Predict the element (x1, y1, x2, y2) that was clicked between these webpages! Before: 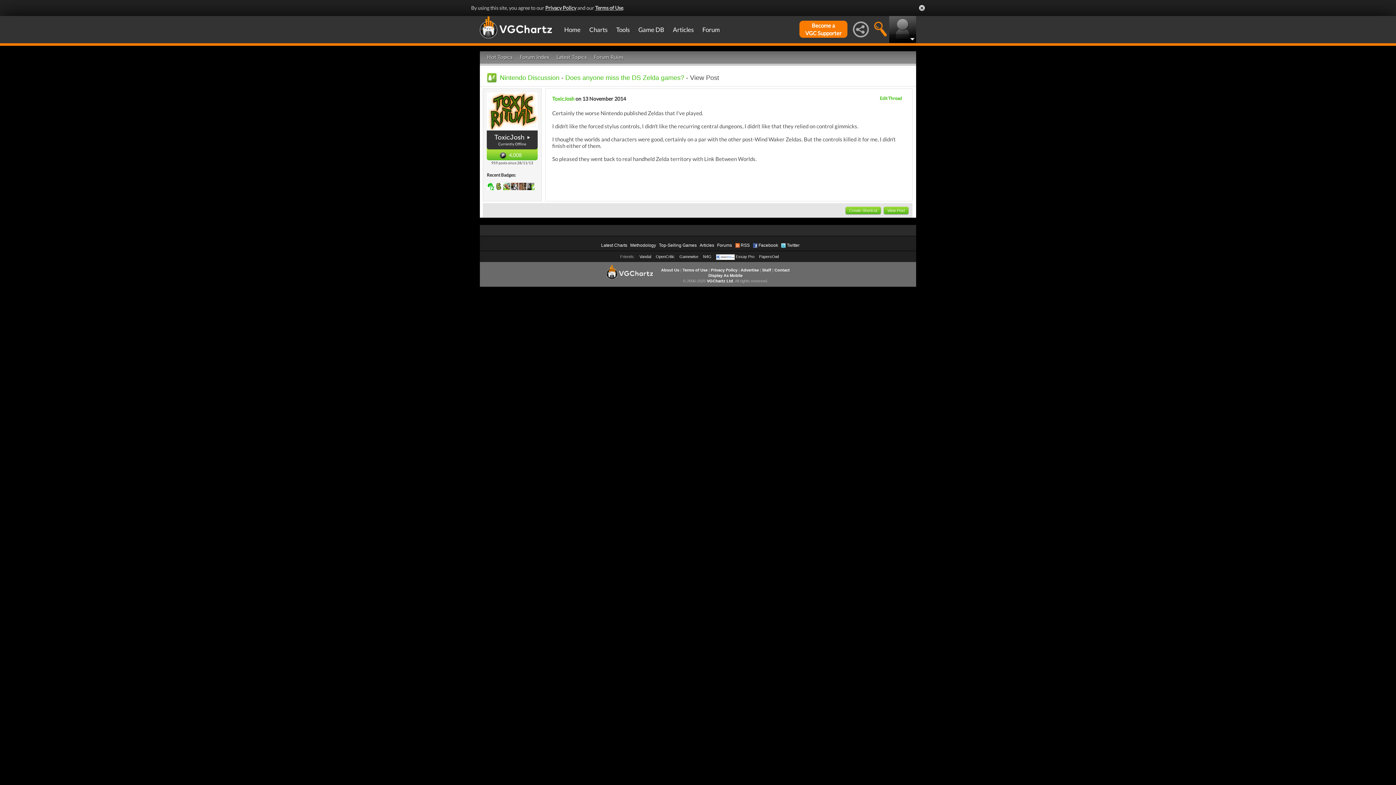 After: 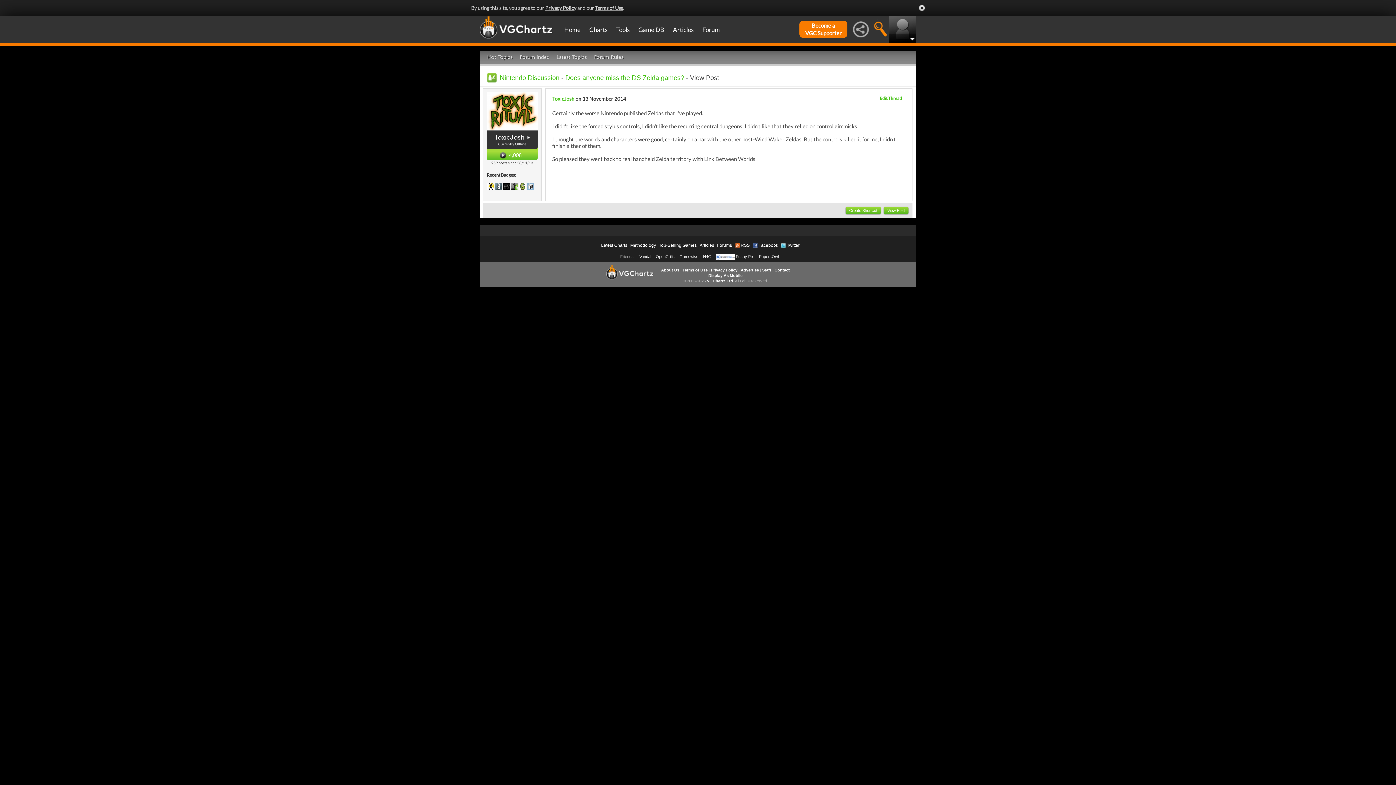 Action: bbox: (884, 206, 908, 214) label: View Post